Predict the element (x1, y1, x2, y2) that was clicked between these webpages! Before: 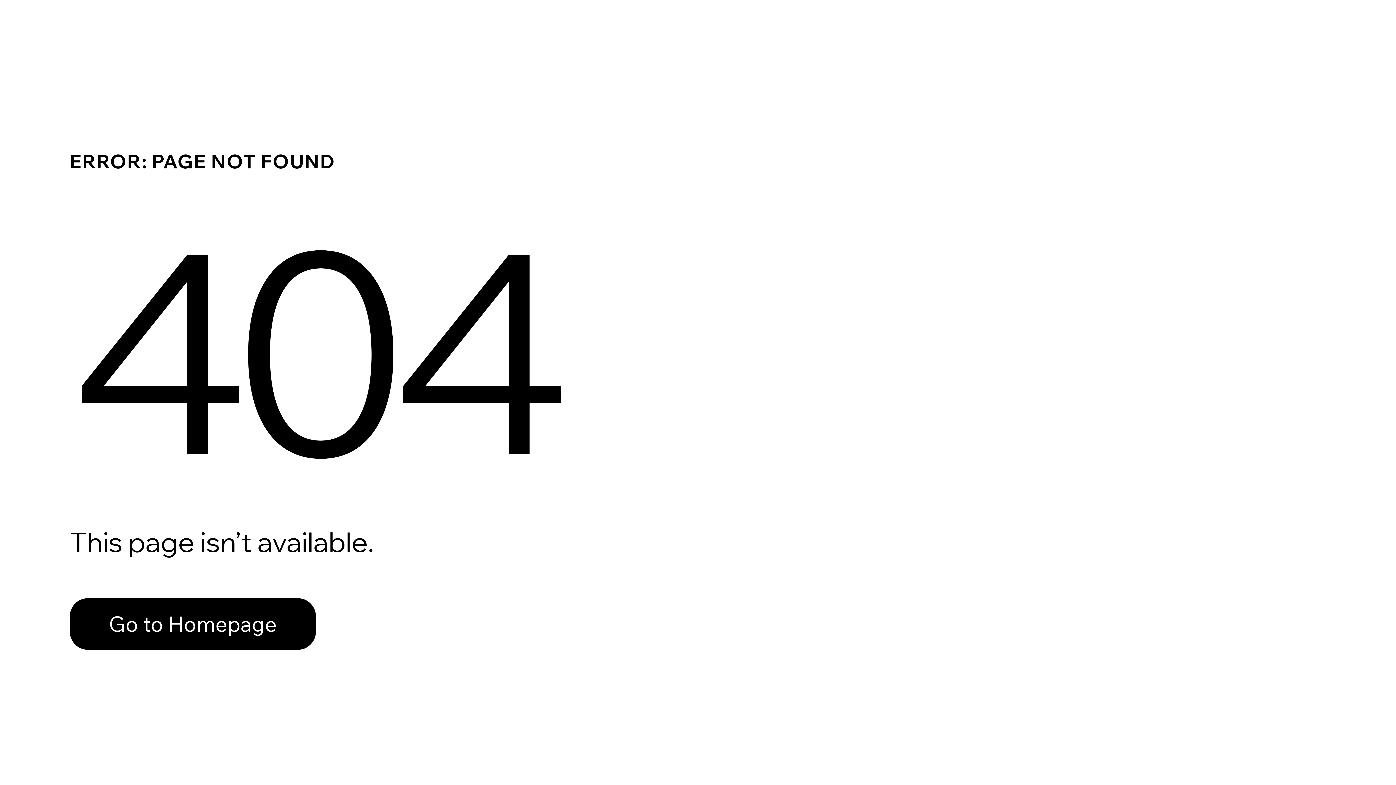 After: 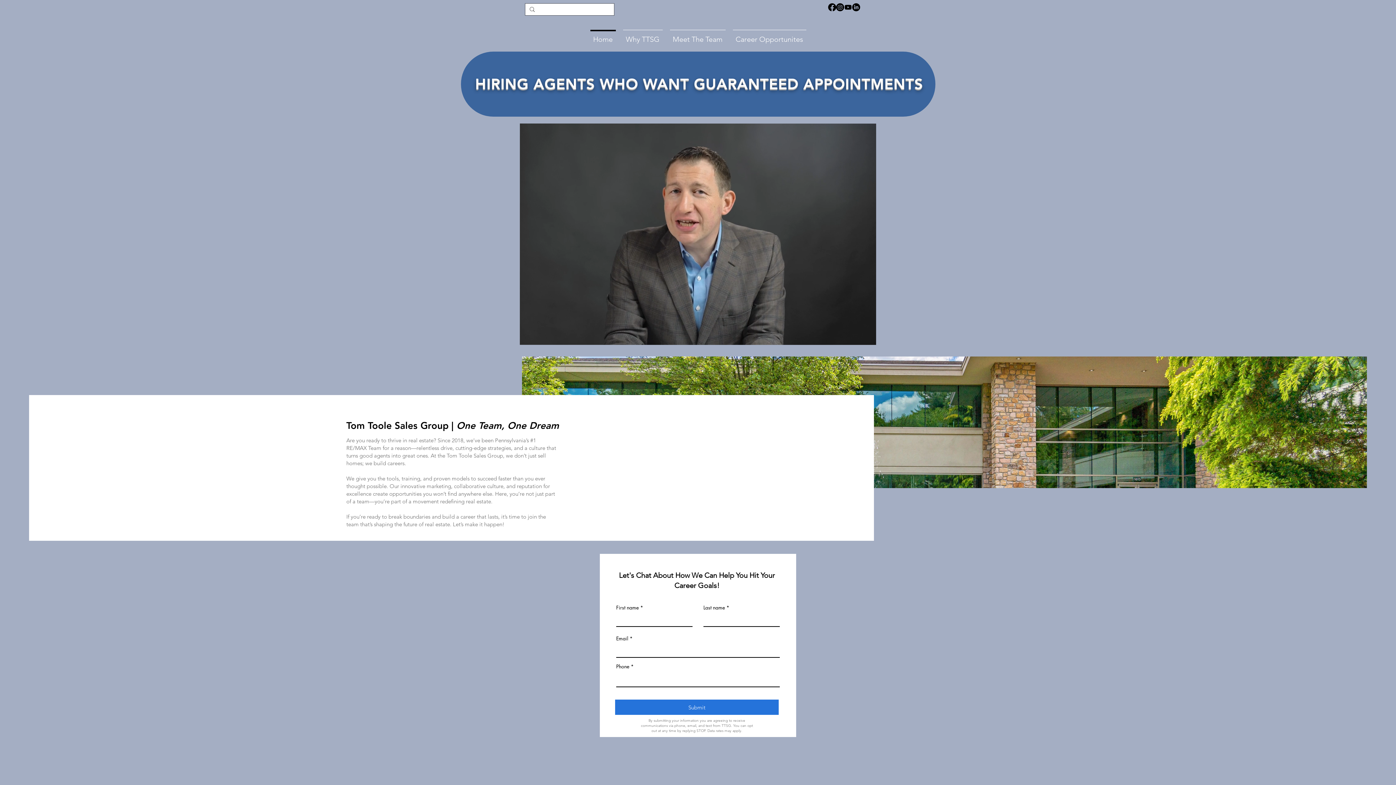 Action: bbox: (69, 598, 316, 650) label: Go to Homepage